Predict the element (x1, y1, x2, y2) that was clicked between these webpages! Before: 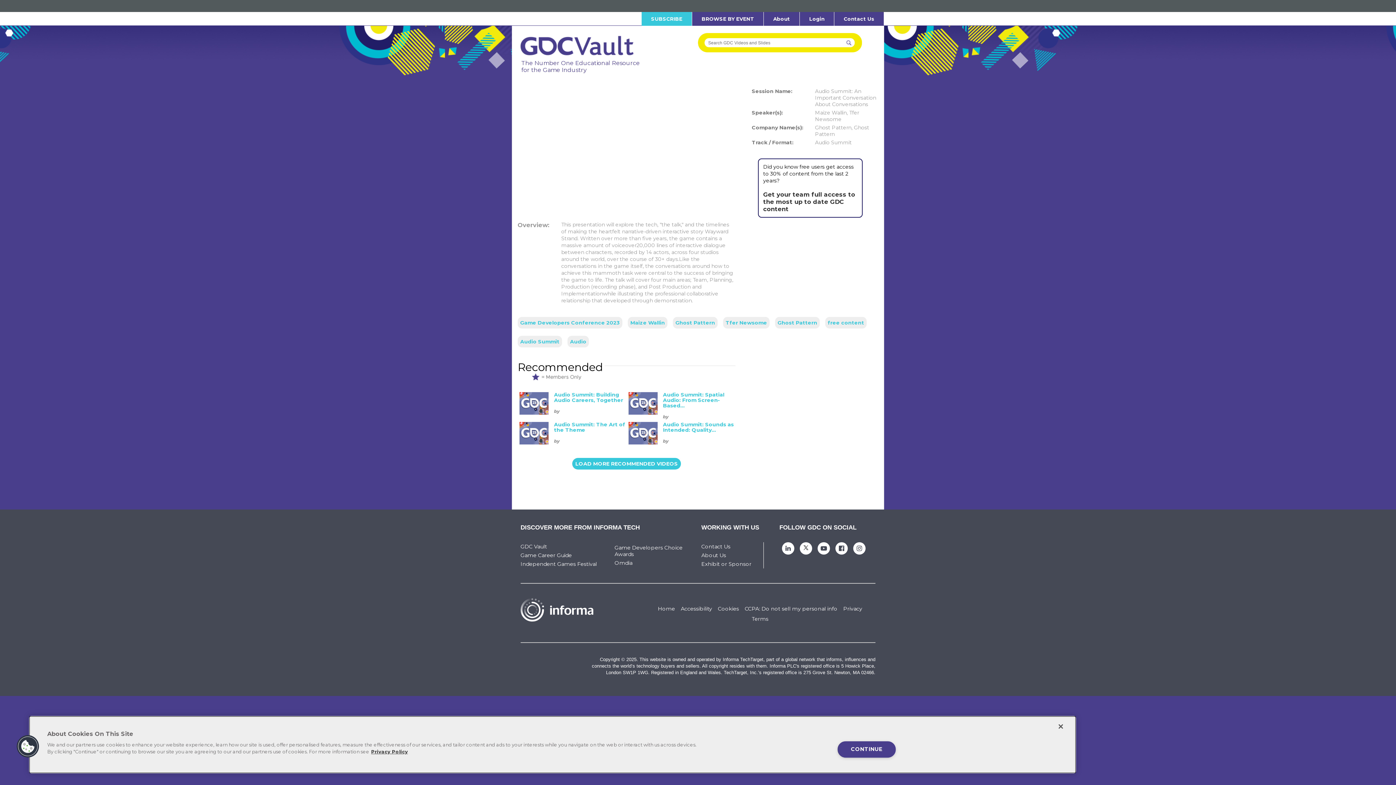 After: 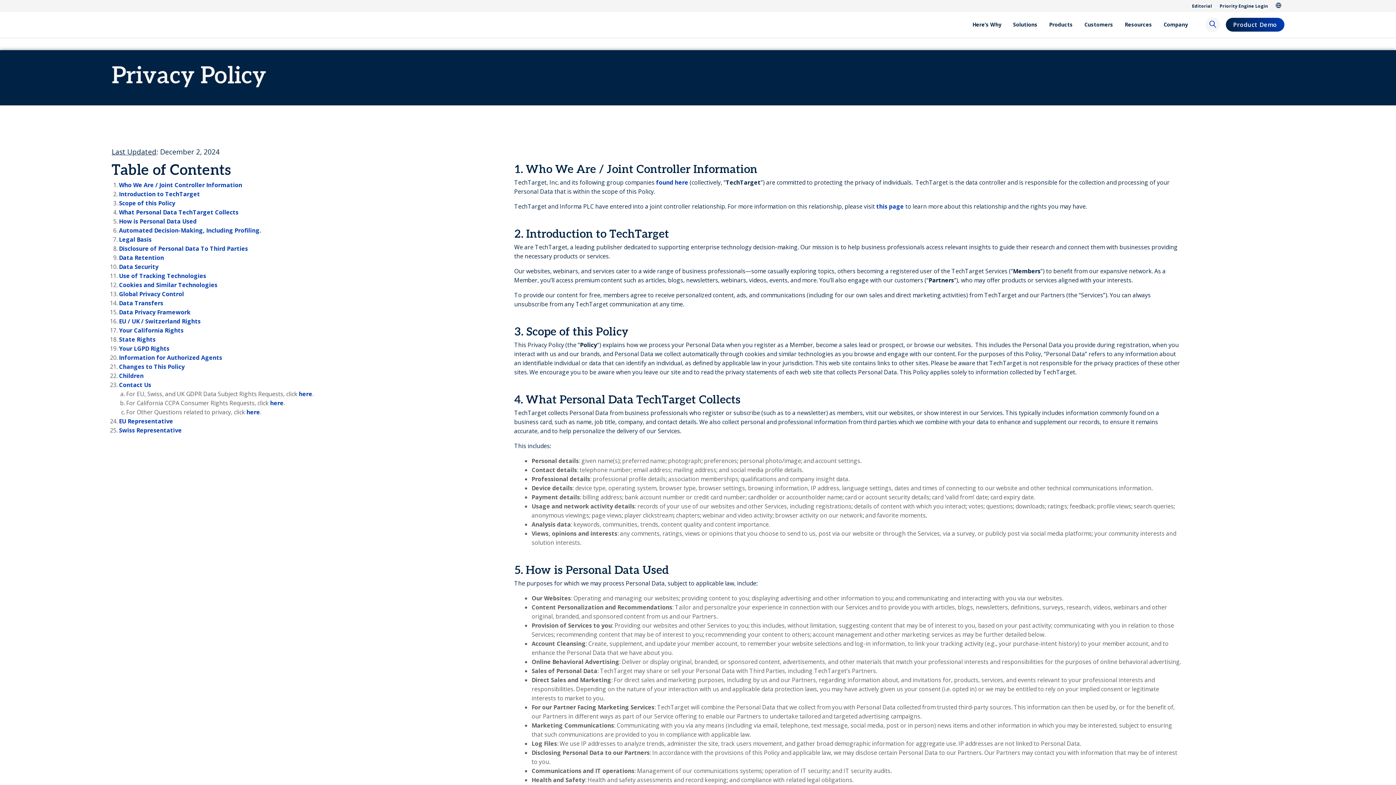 Action: bbox: (718, 605, 739, 612) label: Cookies